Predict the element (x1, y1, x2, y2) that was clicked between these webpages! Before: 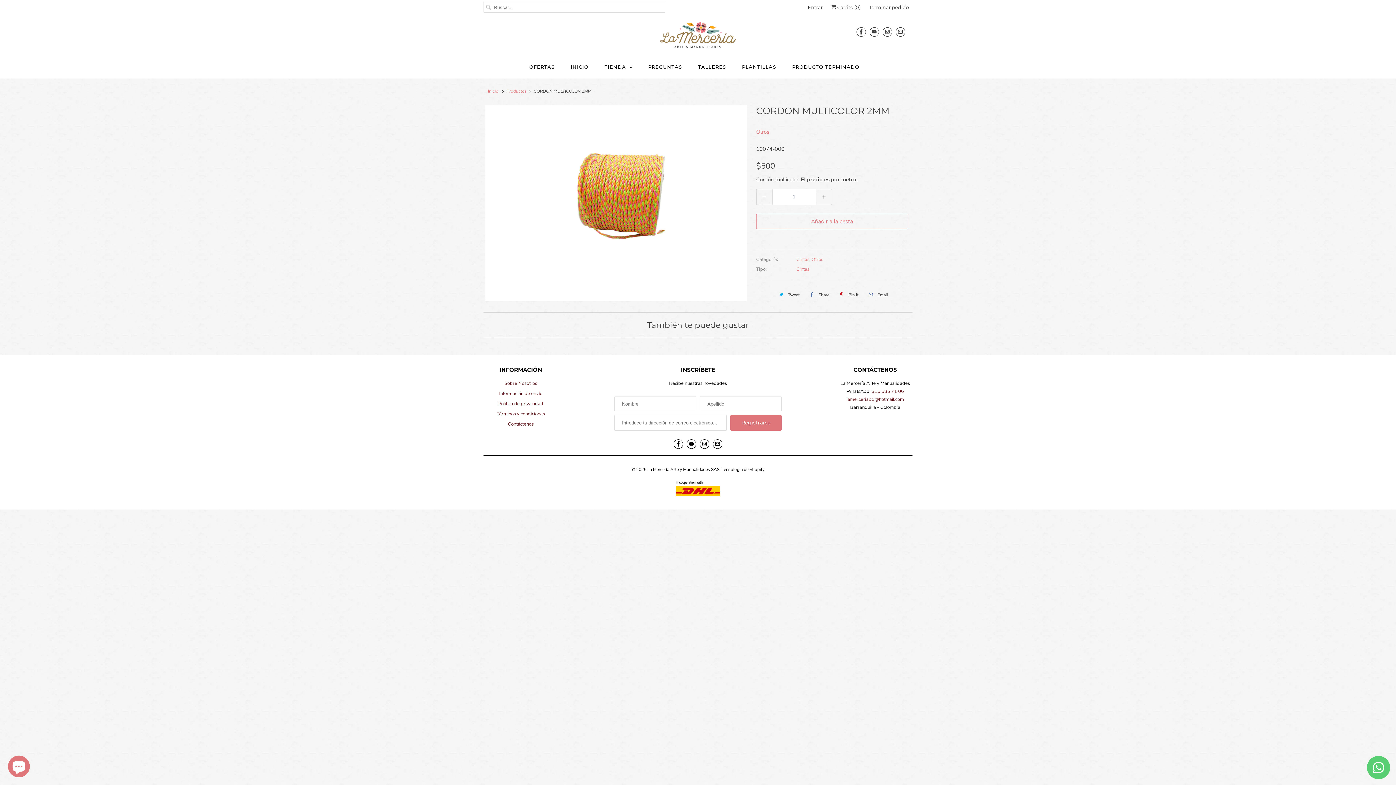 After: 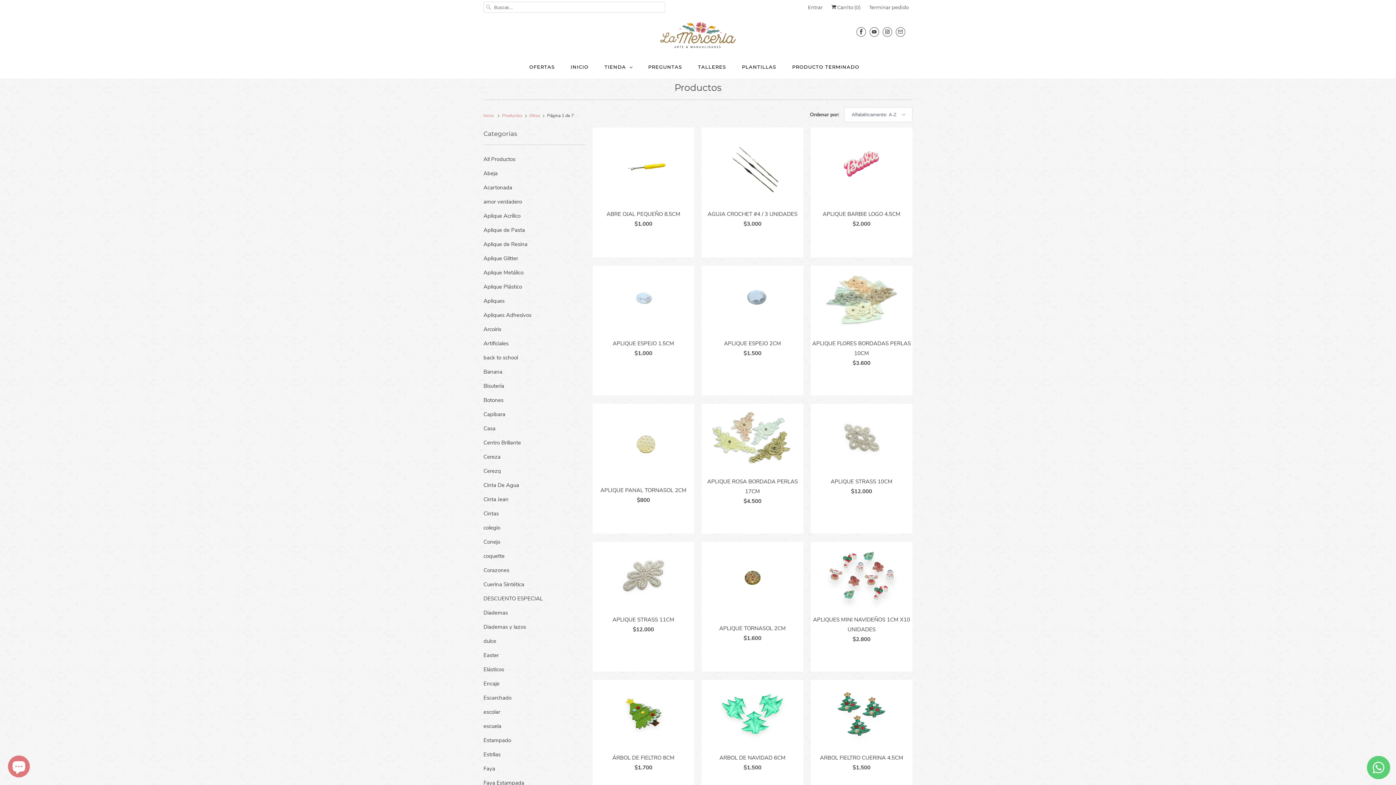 Action: bbox: (811, 256, 823, 262) label: Otros